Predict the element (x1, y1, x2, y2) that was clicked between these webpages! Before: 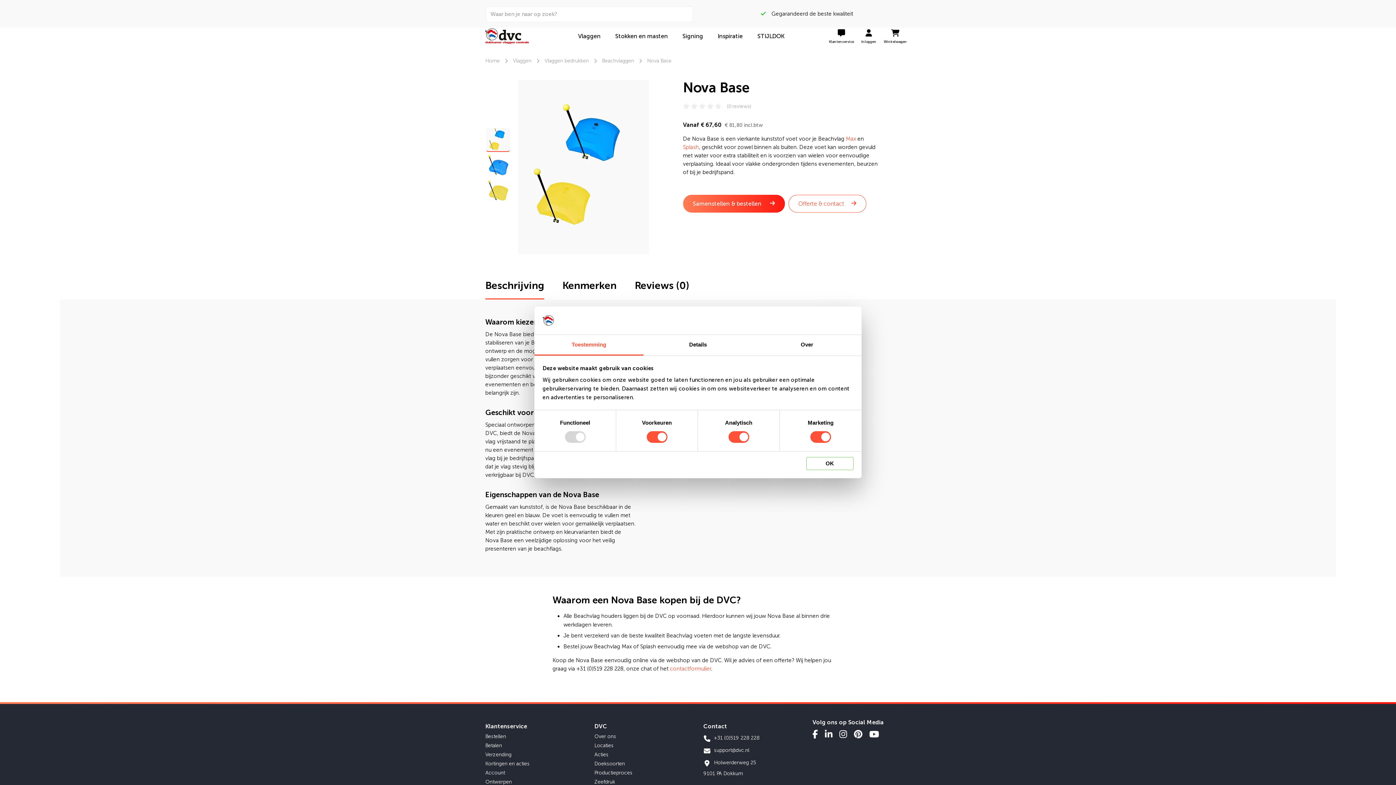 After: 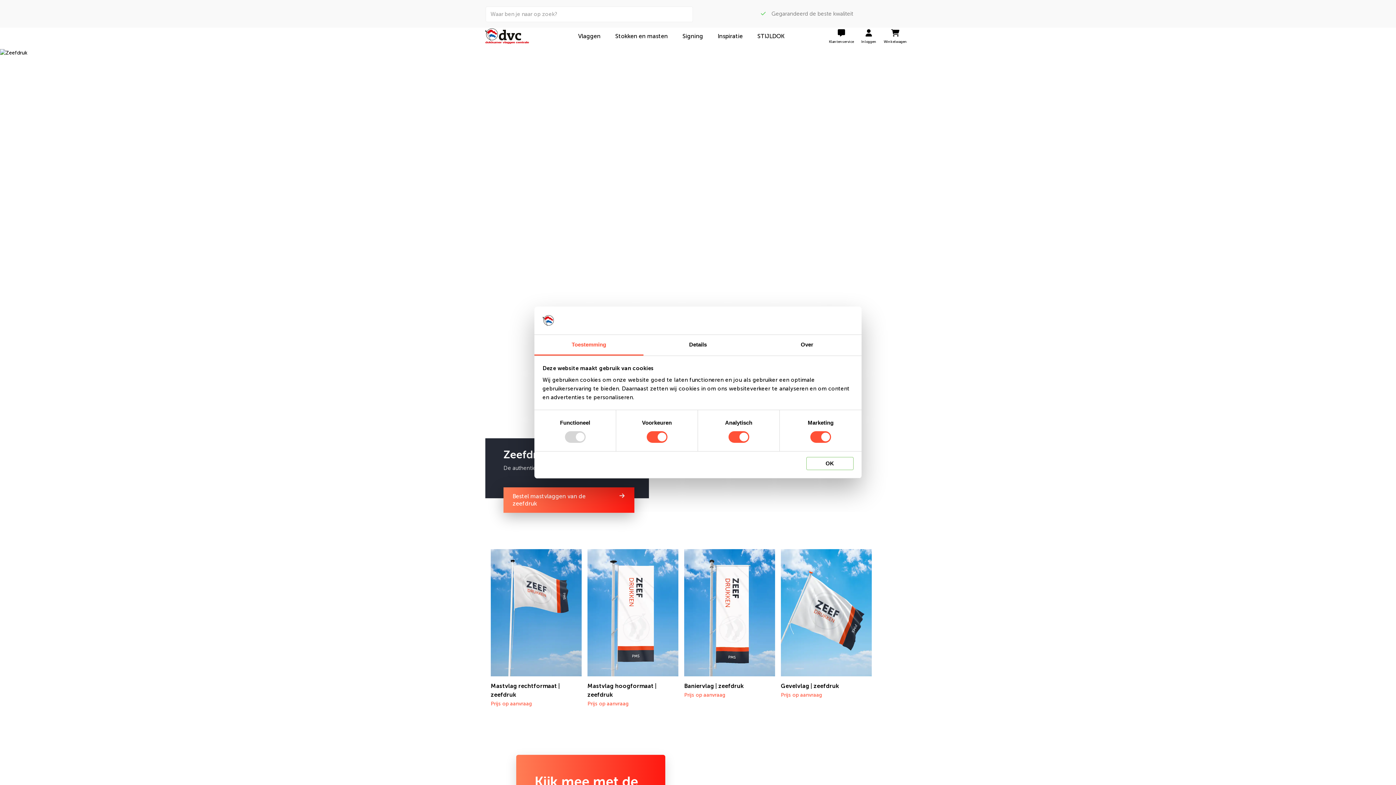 Action: bbox: (594, 777, 692, 786) label: Zeefdruk